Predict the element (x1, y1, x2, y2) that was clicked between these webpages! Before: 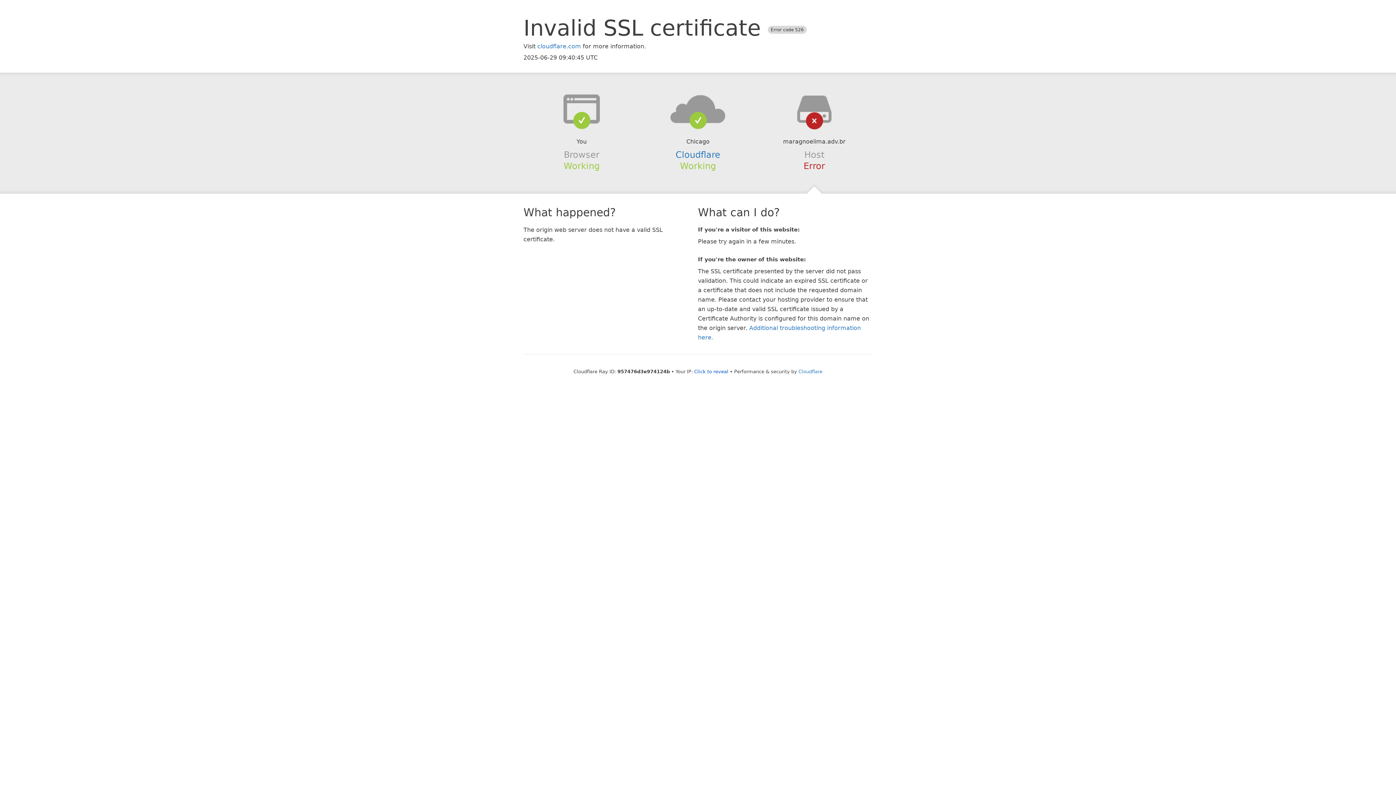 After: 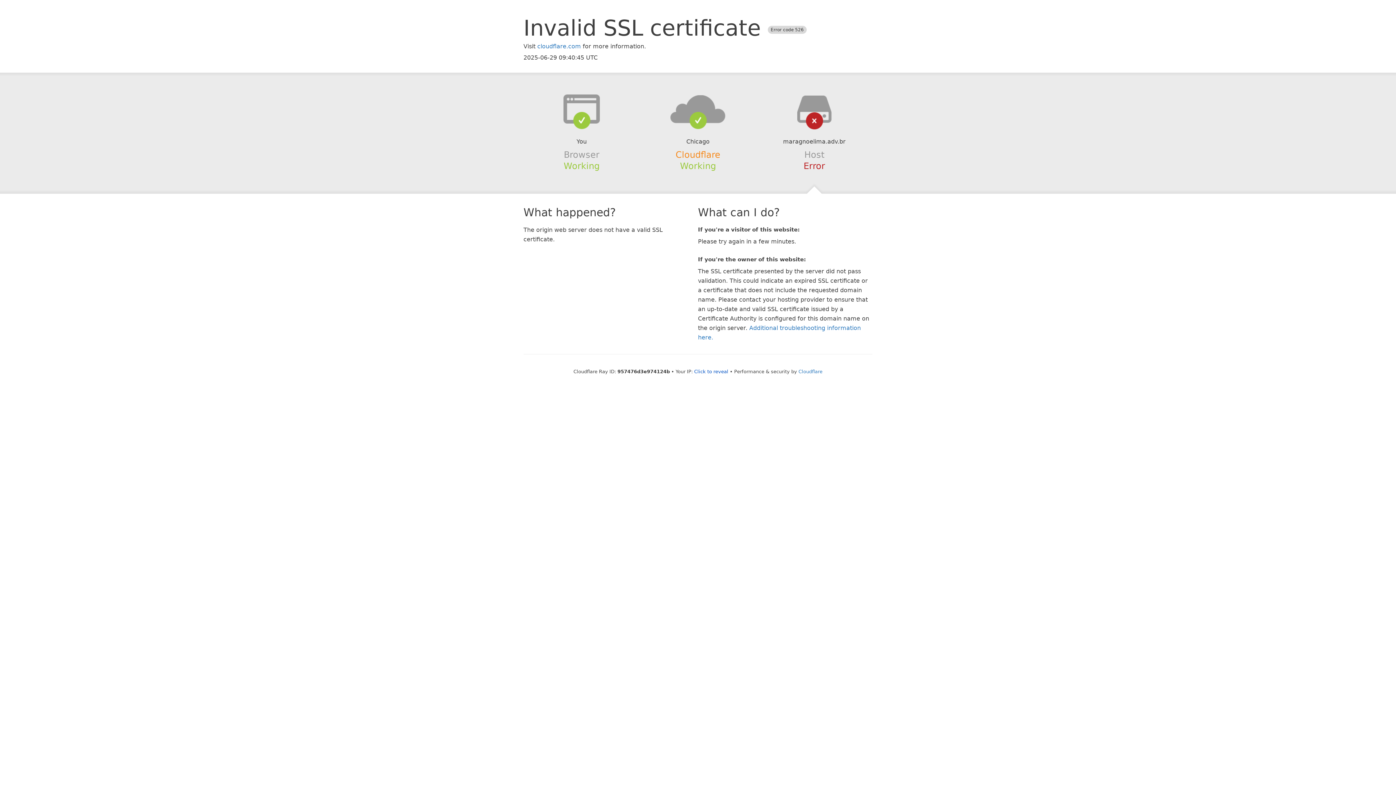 Action: label: Cloudflare bbox: (675, 149, 720, 159)